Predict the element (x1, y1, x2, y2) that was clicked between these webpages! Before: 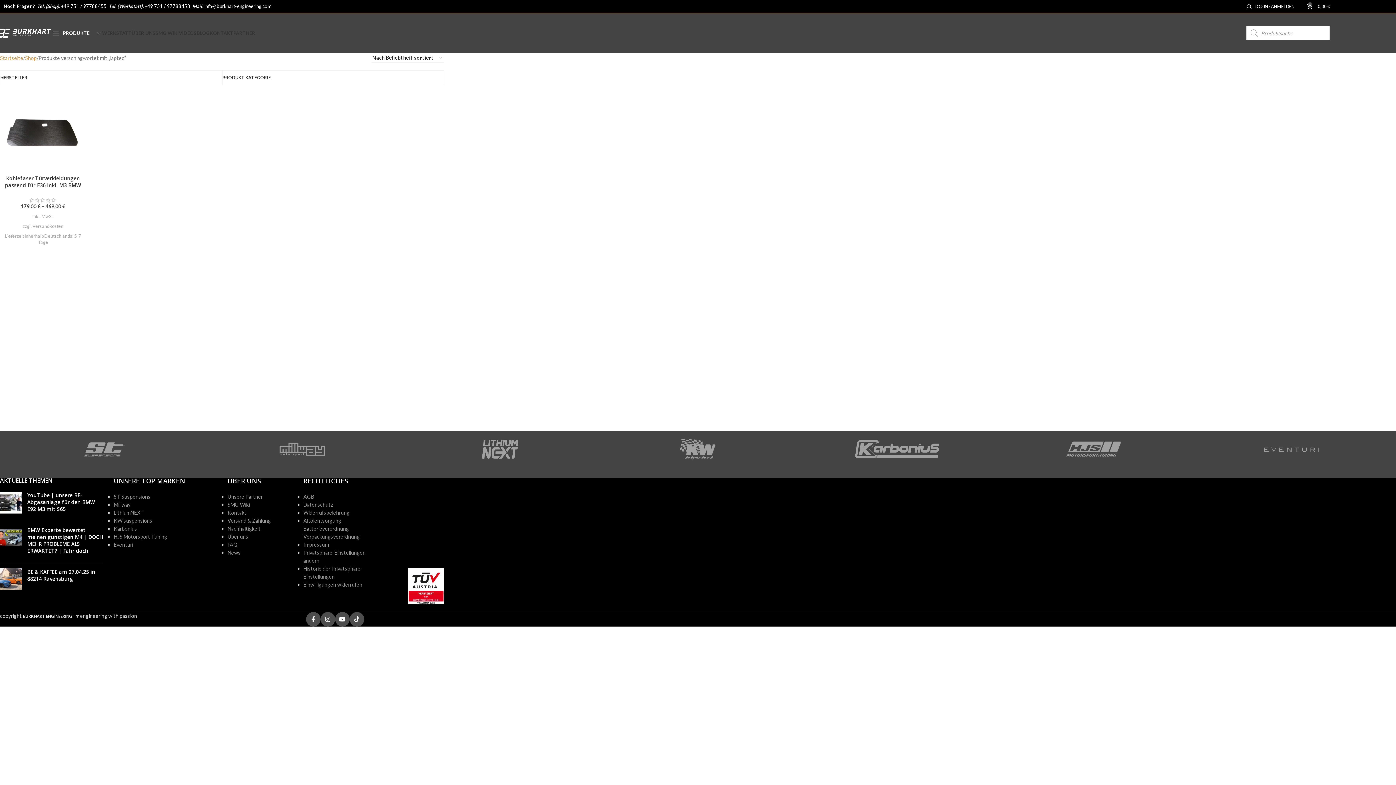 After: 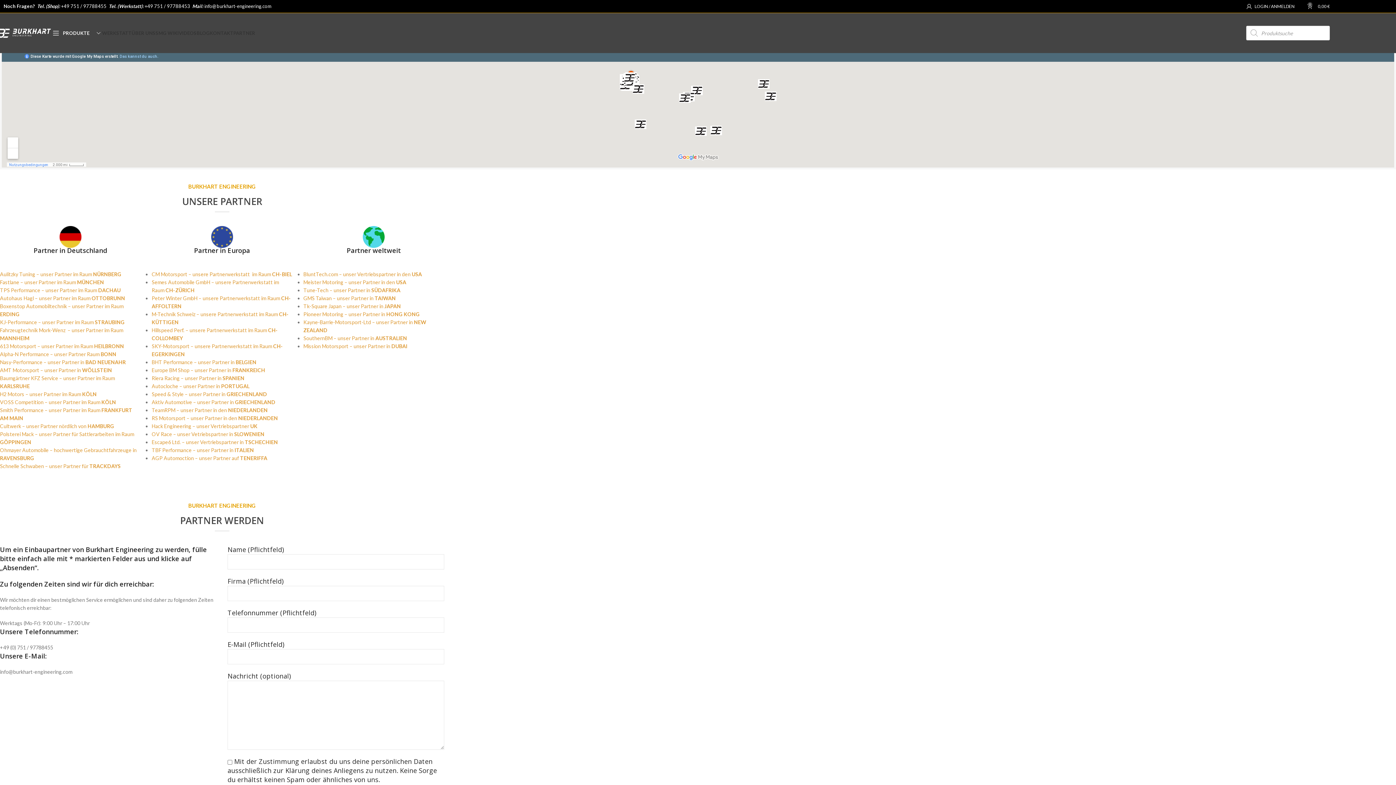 Action: bbox: (227, 493, 262, 500) label: Unsere Partner